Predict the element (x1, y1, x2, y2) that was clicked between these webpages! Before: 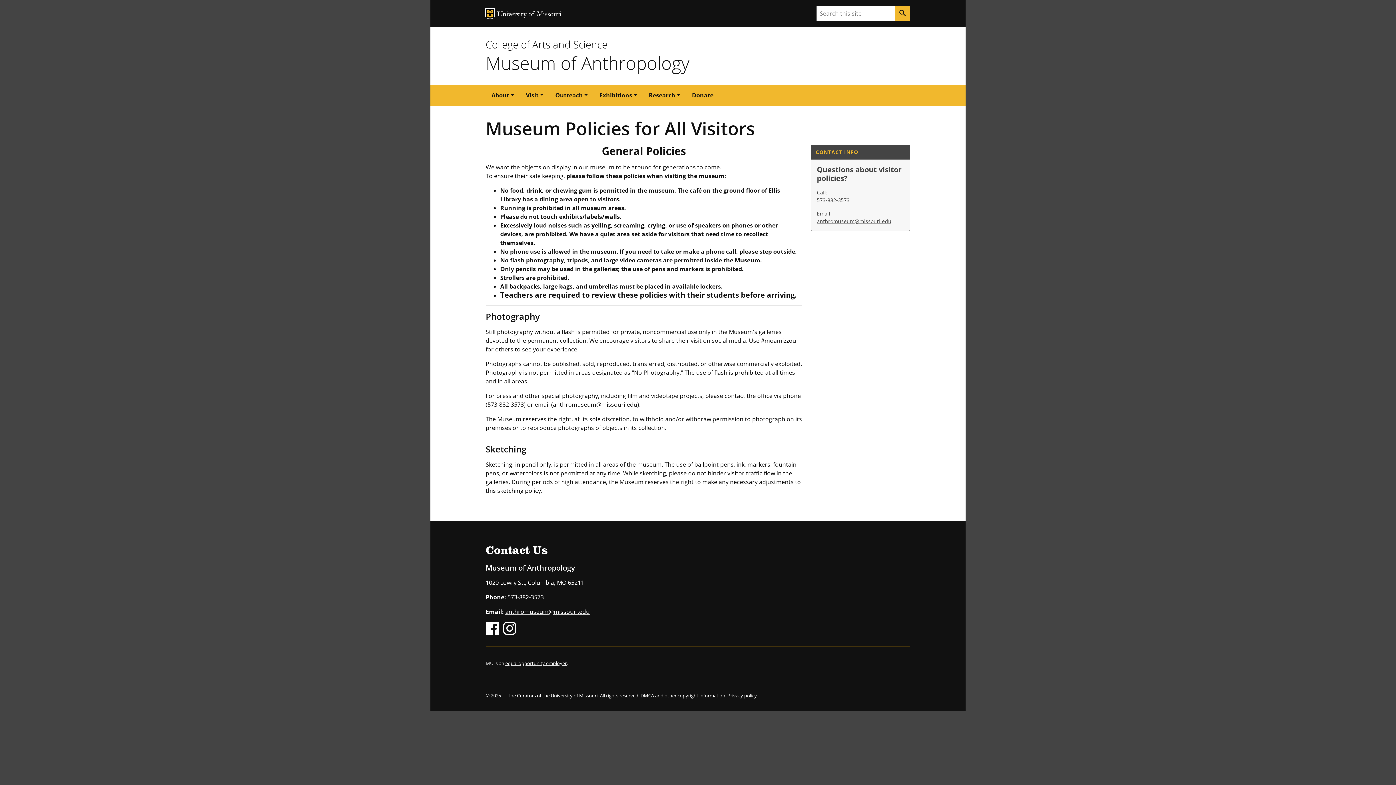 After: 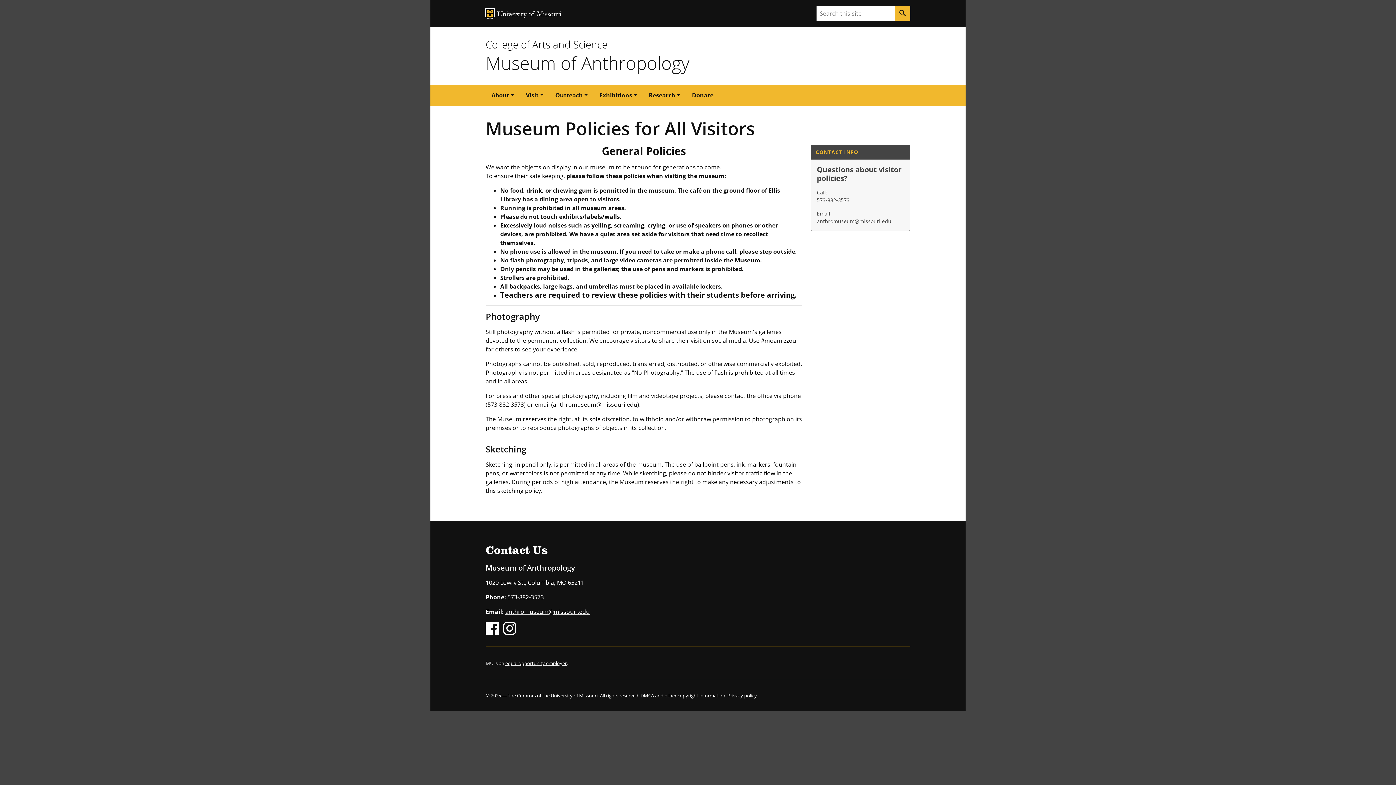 Action: label: anthromuseum@missouri.edu bbox: (817, 217, 891, 224)